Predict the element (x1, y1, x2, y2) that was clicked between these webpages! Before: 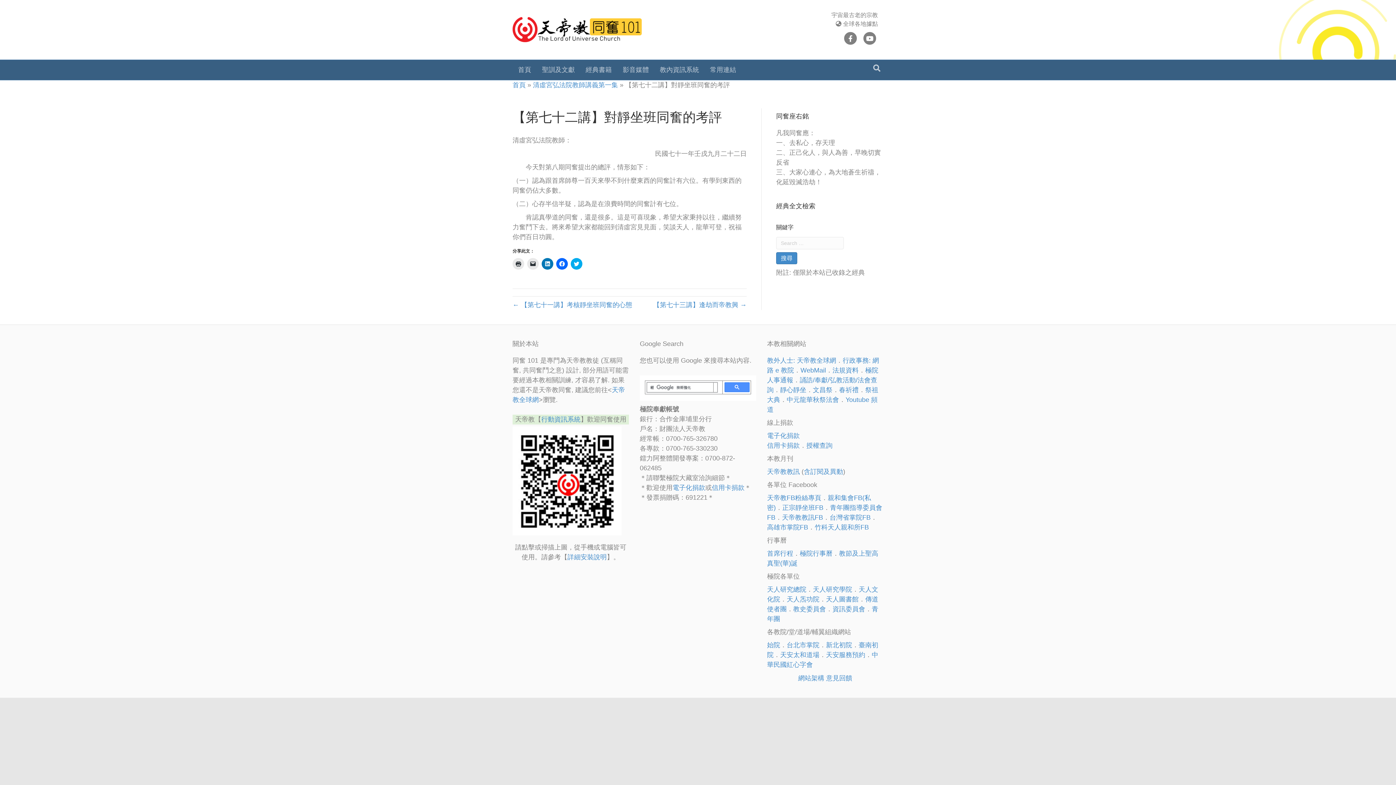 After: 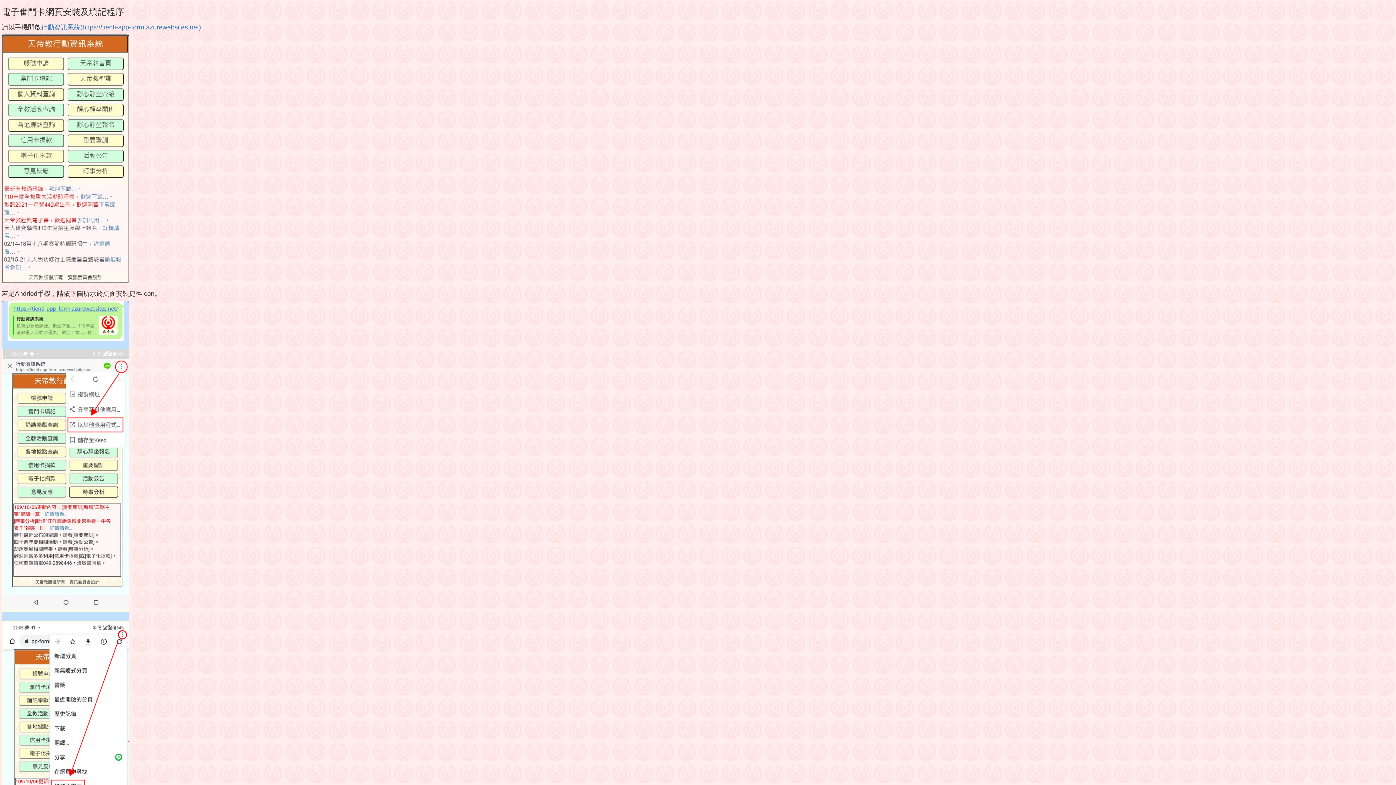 Action: bbox: (567, 553, 606, 561) label: 詳細安裝說明